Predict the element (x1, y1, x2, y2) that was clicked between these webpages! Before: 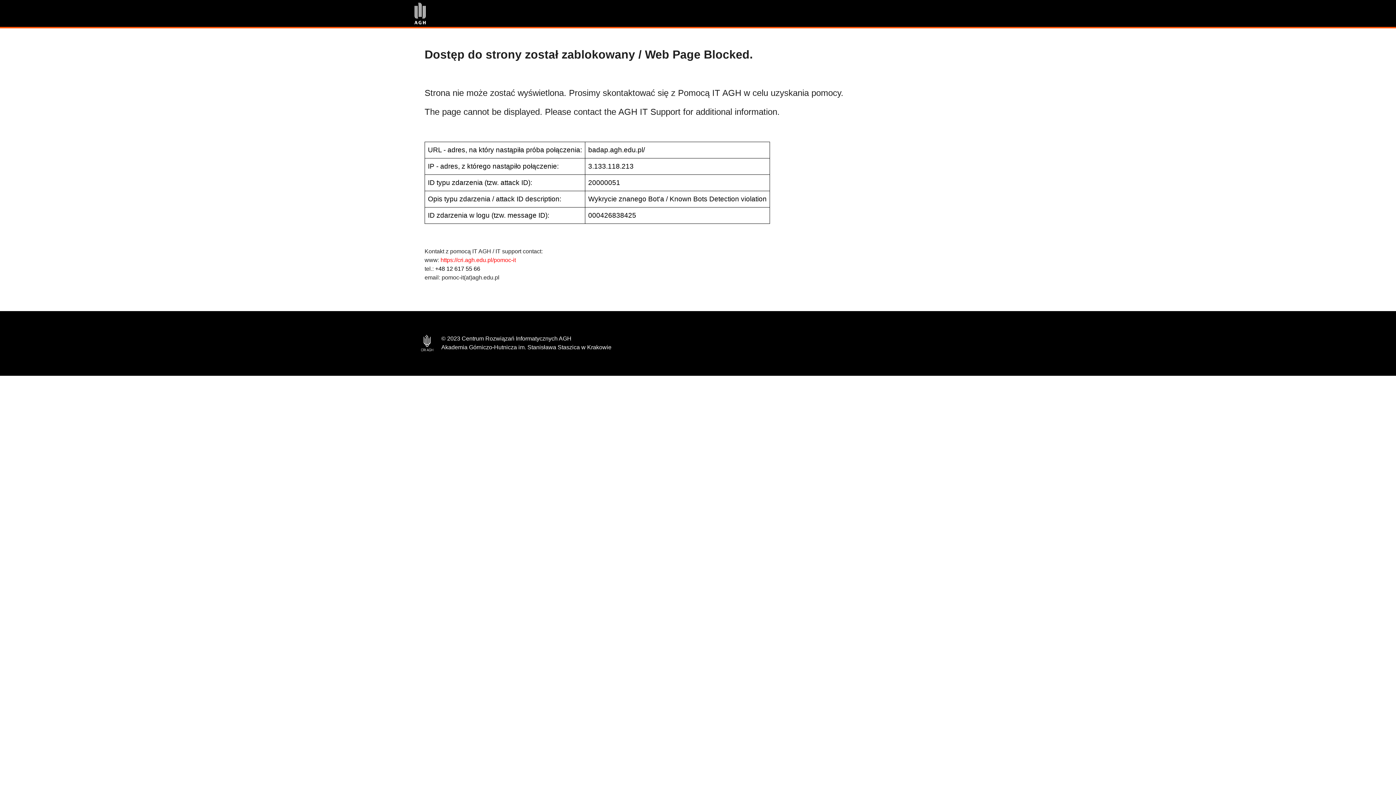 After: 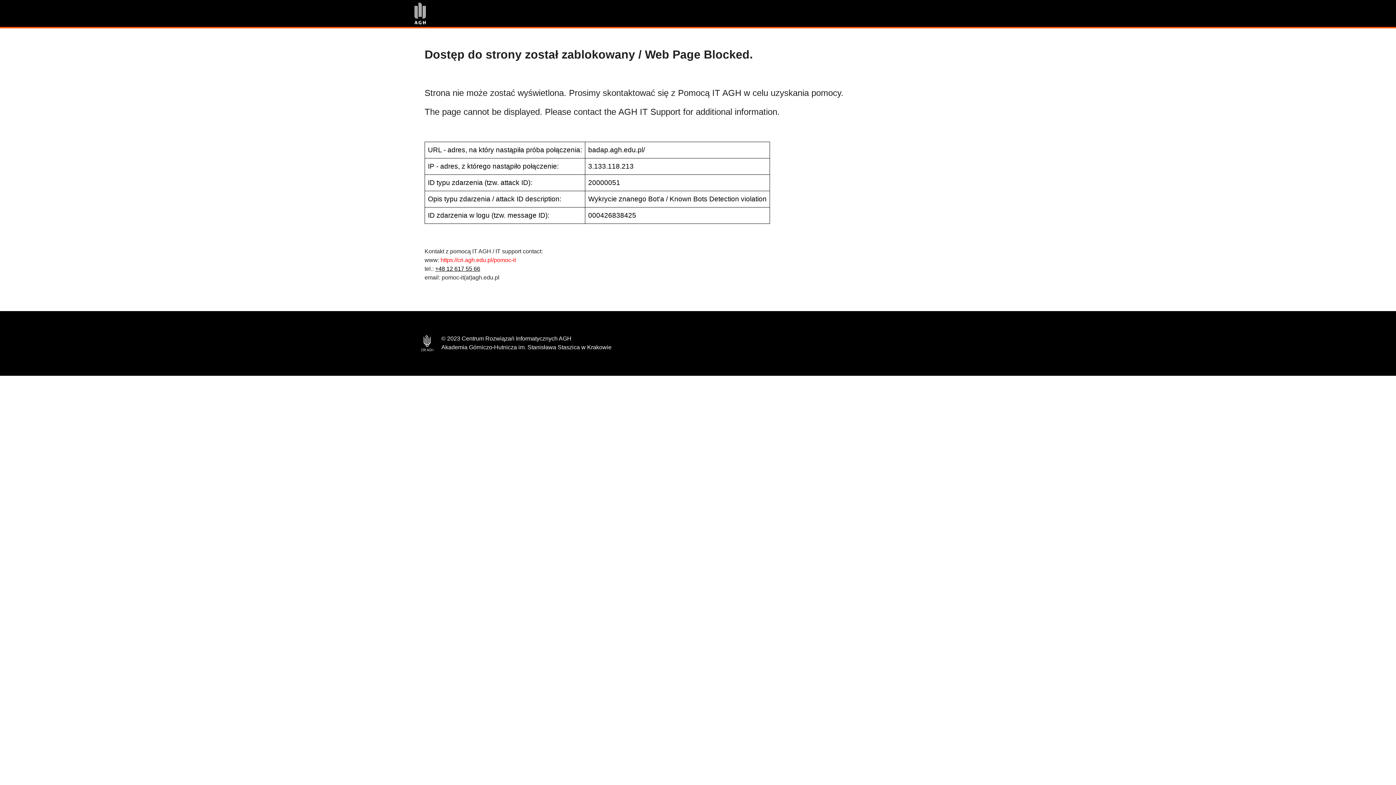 Action: bbox: (435, 265, 480, 272) label: +48 12 617 55 66